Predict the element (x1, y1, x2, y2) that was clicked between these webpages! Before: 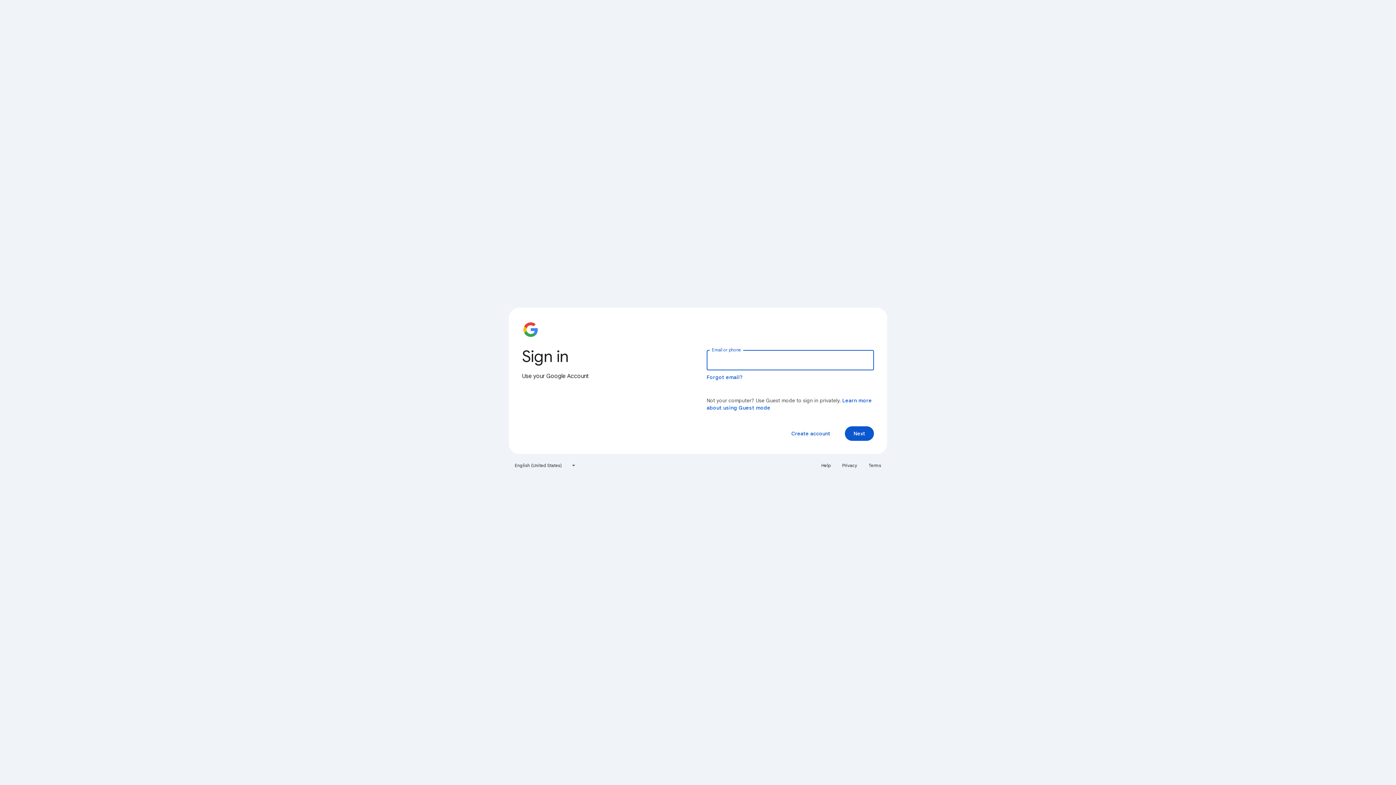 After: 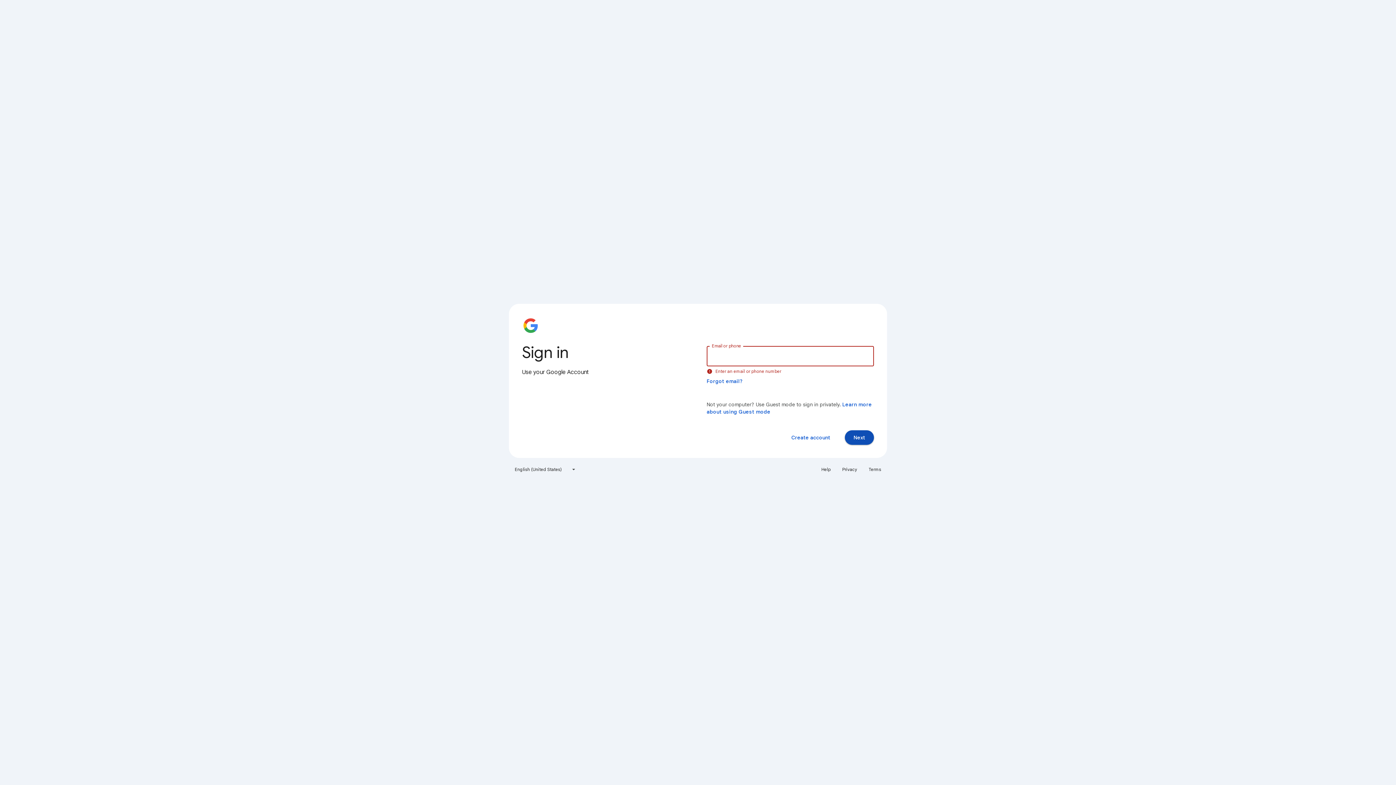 Action: bbox: (845, 426, 874, 441) label: Next